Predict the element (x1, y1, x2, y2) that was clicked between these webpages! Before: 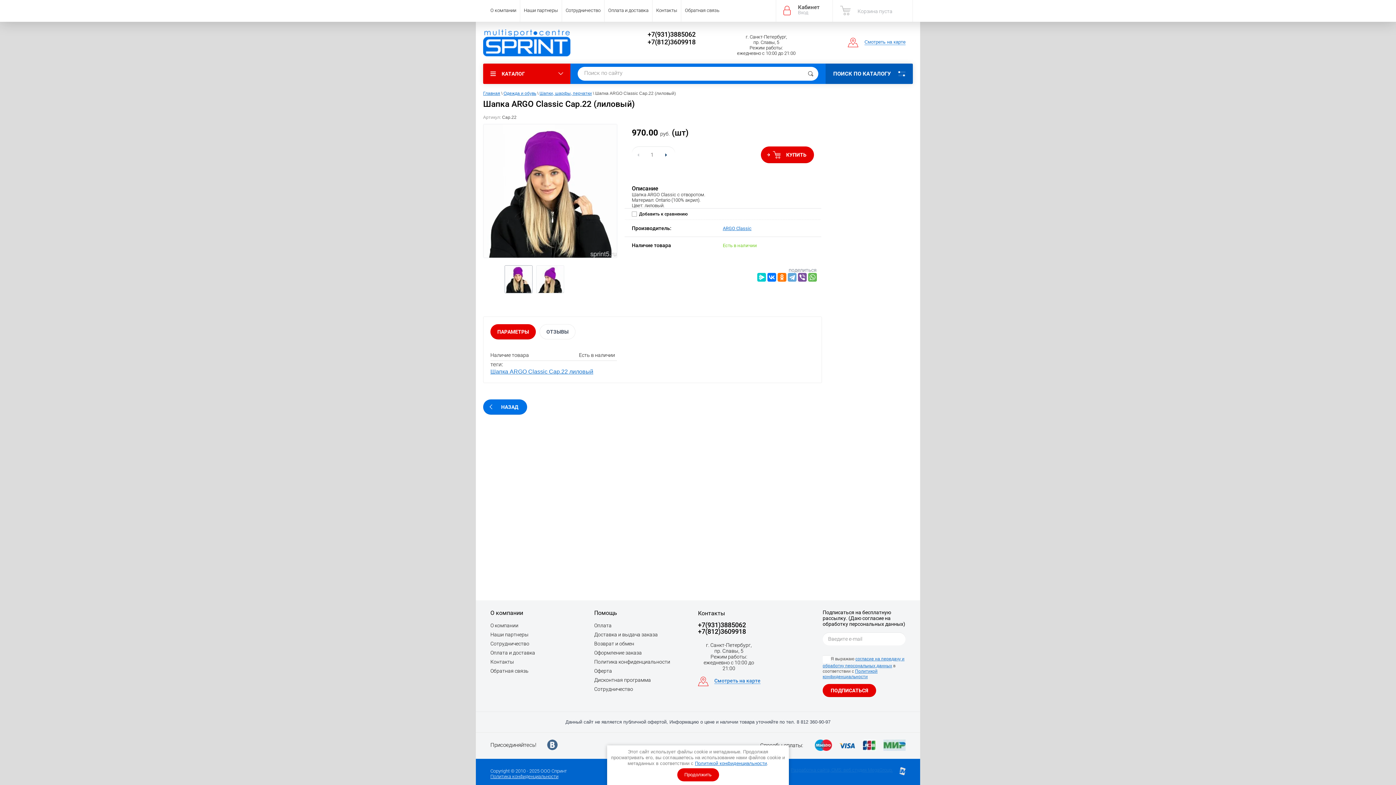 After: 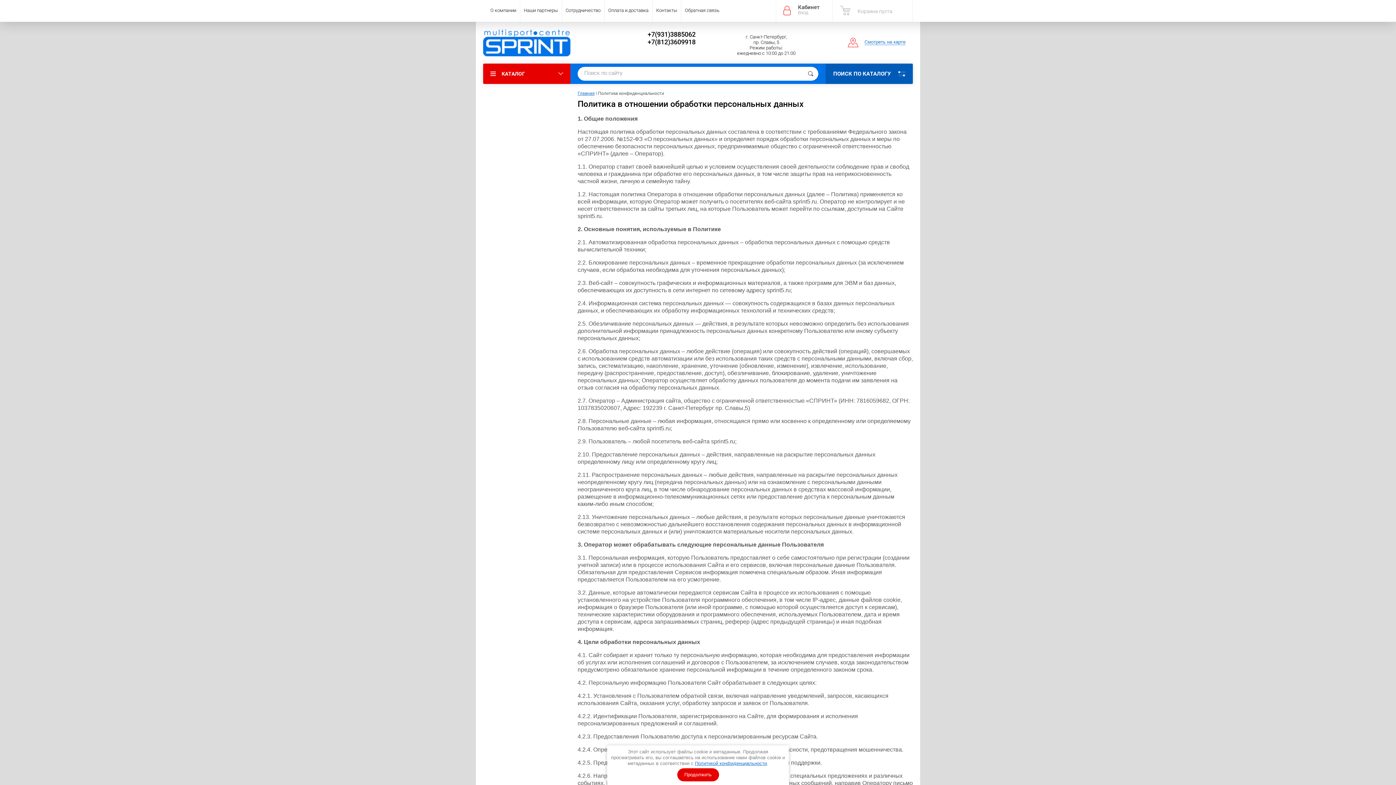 Action: label: Политика конфиденциальности bbox: (594, 659, 670, 665)